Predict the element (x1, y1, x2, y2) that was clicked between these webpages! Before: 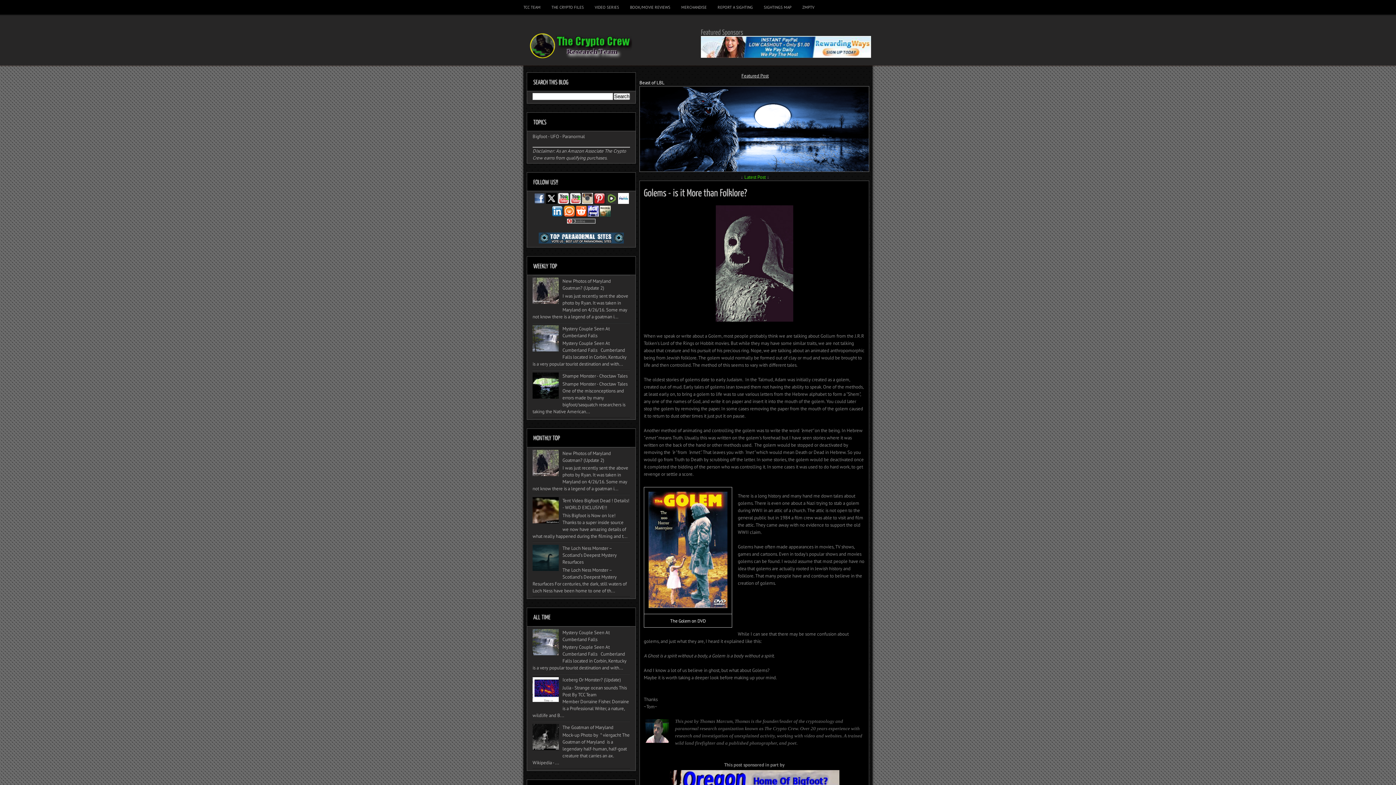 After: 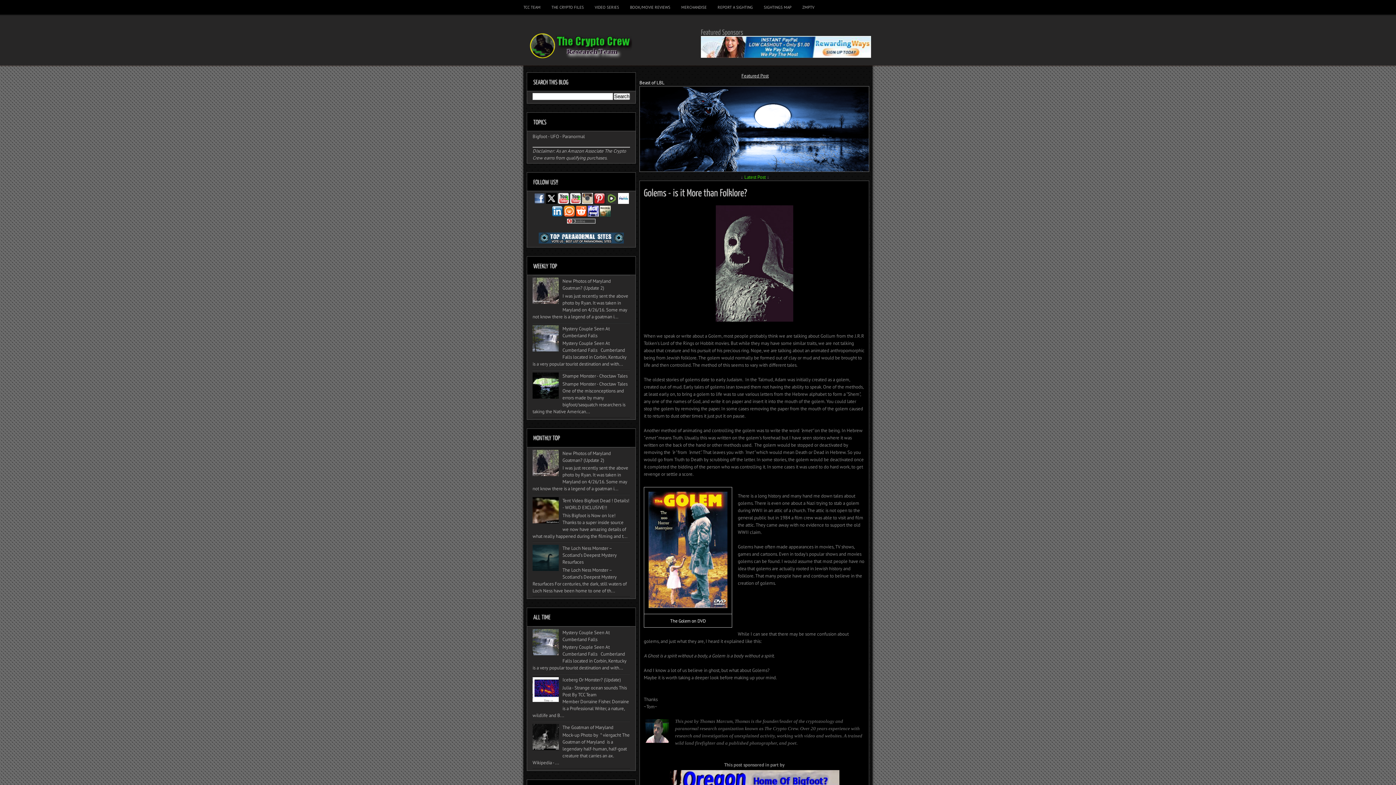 Action: bbox: (552, 212, 562, 218)